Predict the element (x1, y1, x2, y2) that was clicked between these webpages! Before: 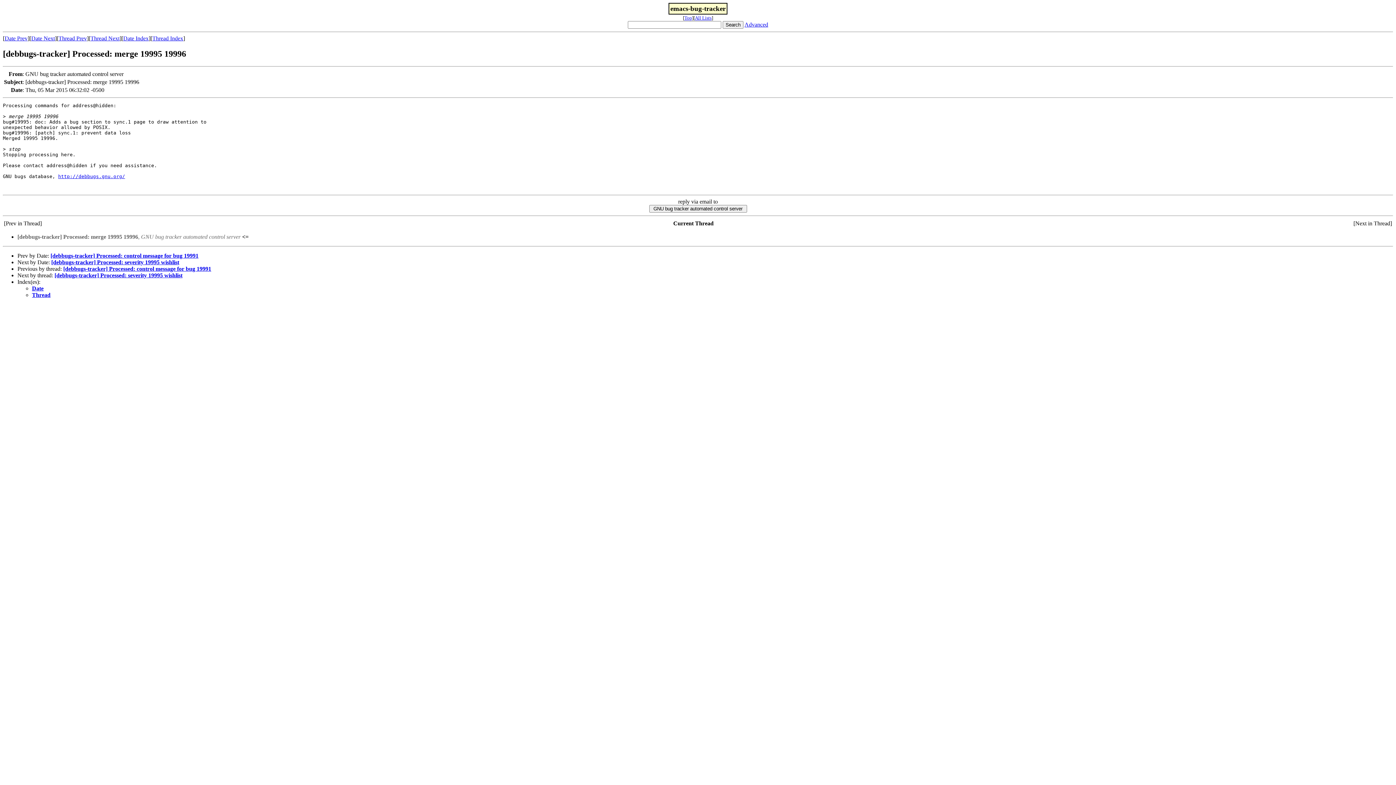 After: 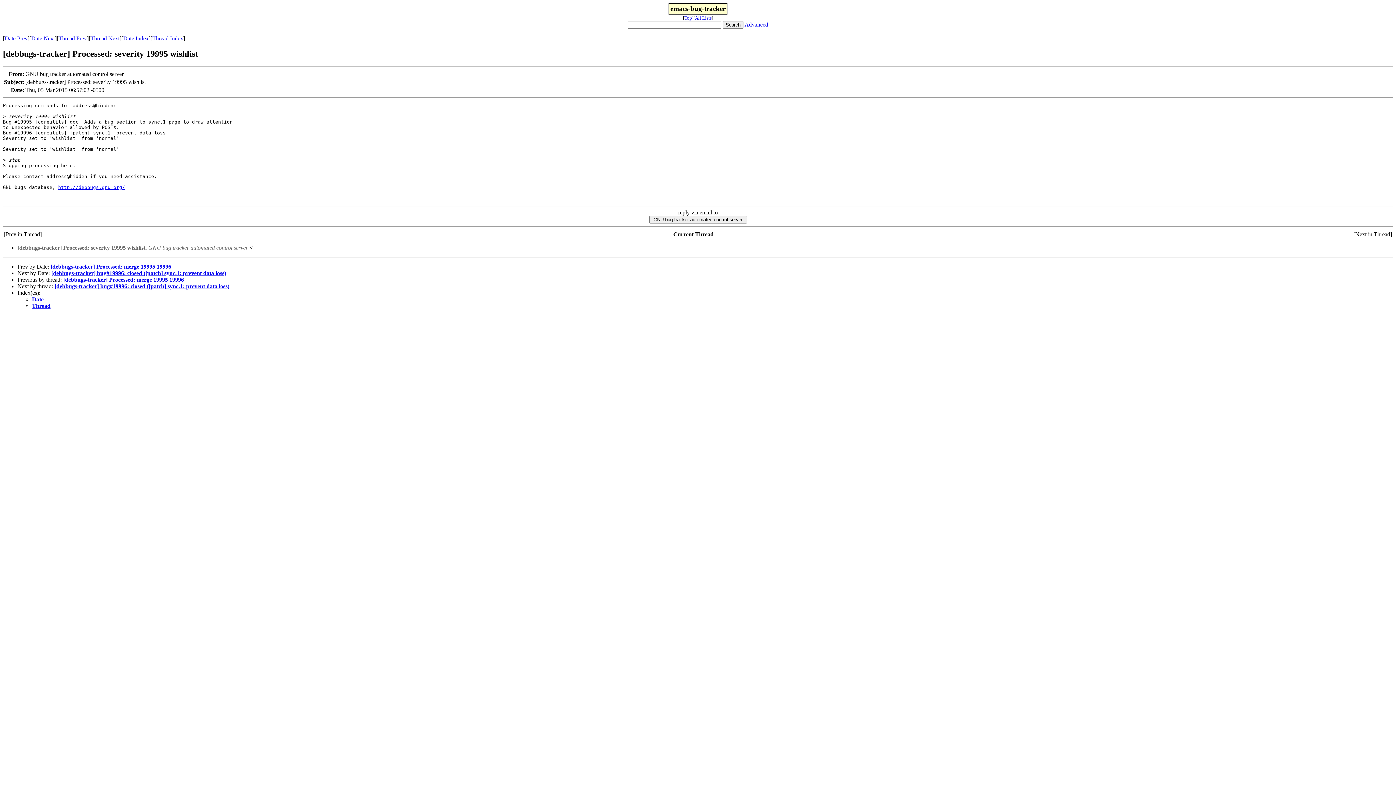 Action: label: Date Next bbox: (31, 35, 54, 41)